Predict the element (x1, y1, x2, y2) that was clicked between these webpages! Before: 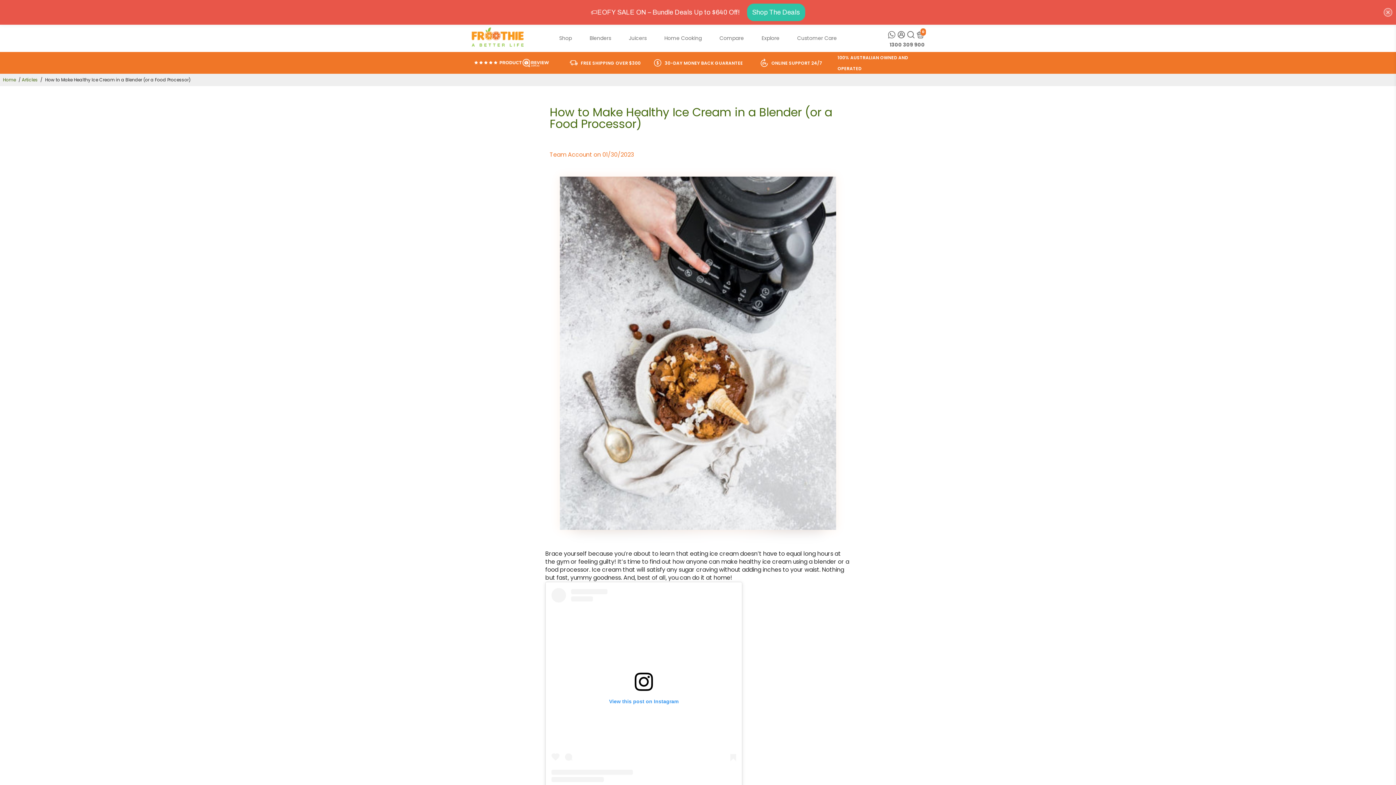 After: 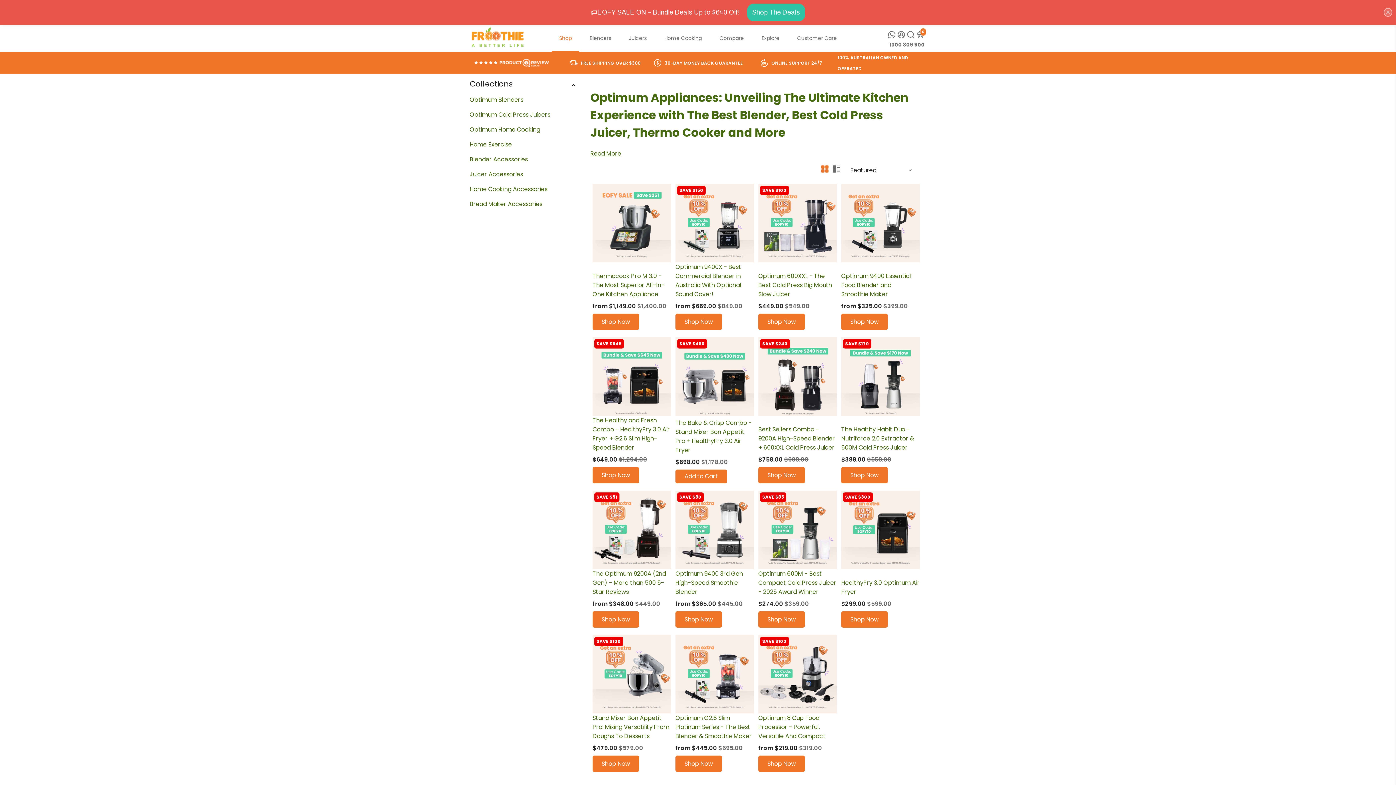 Action: bbox: (552, 2, 579, 30) label: Shop